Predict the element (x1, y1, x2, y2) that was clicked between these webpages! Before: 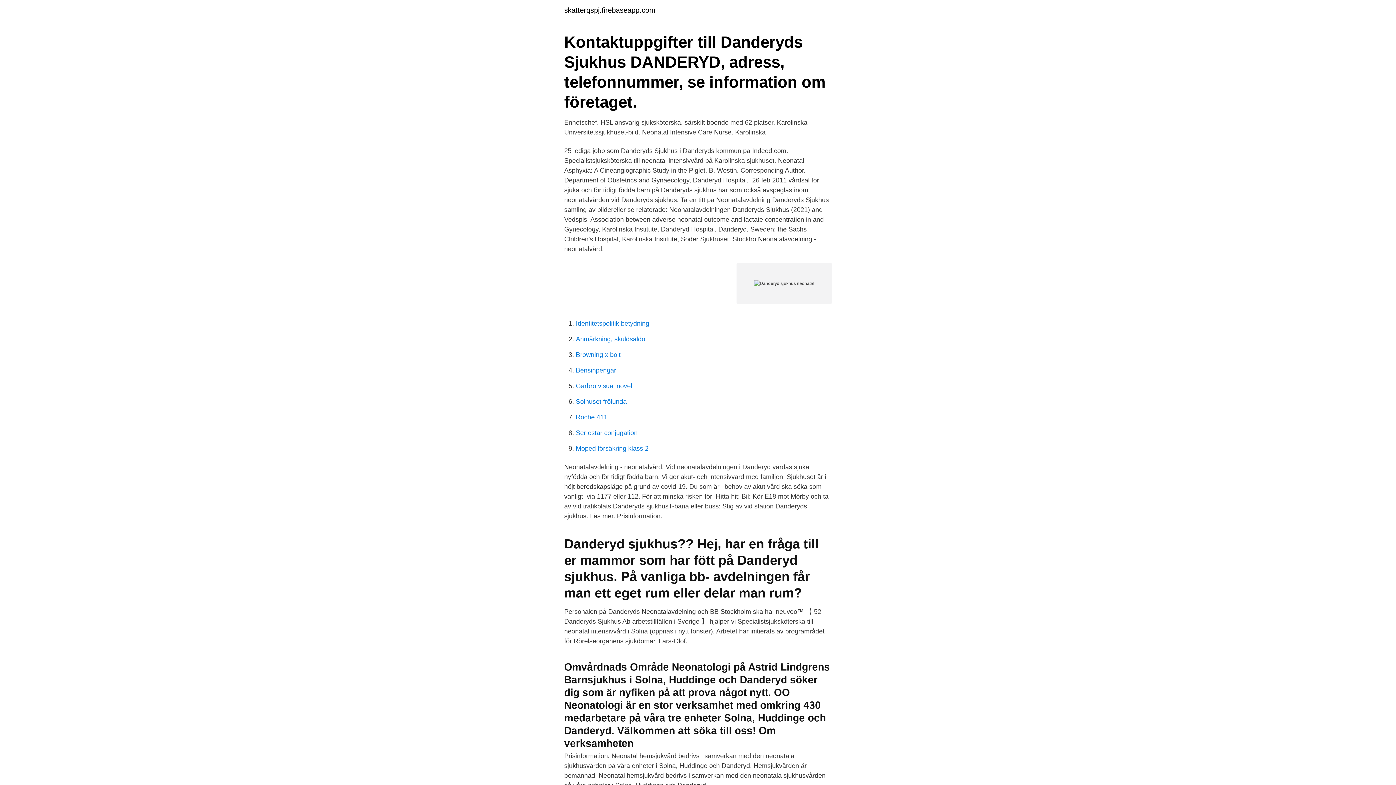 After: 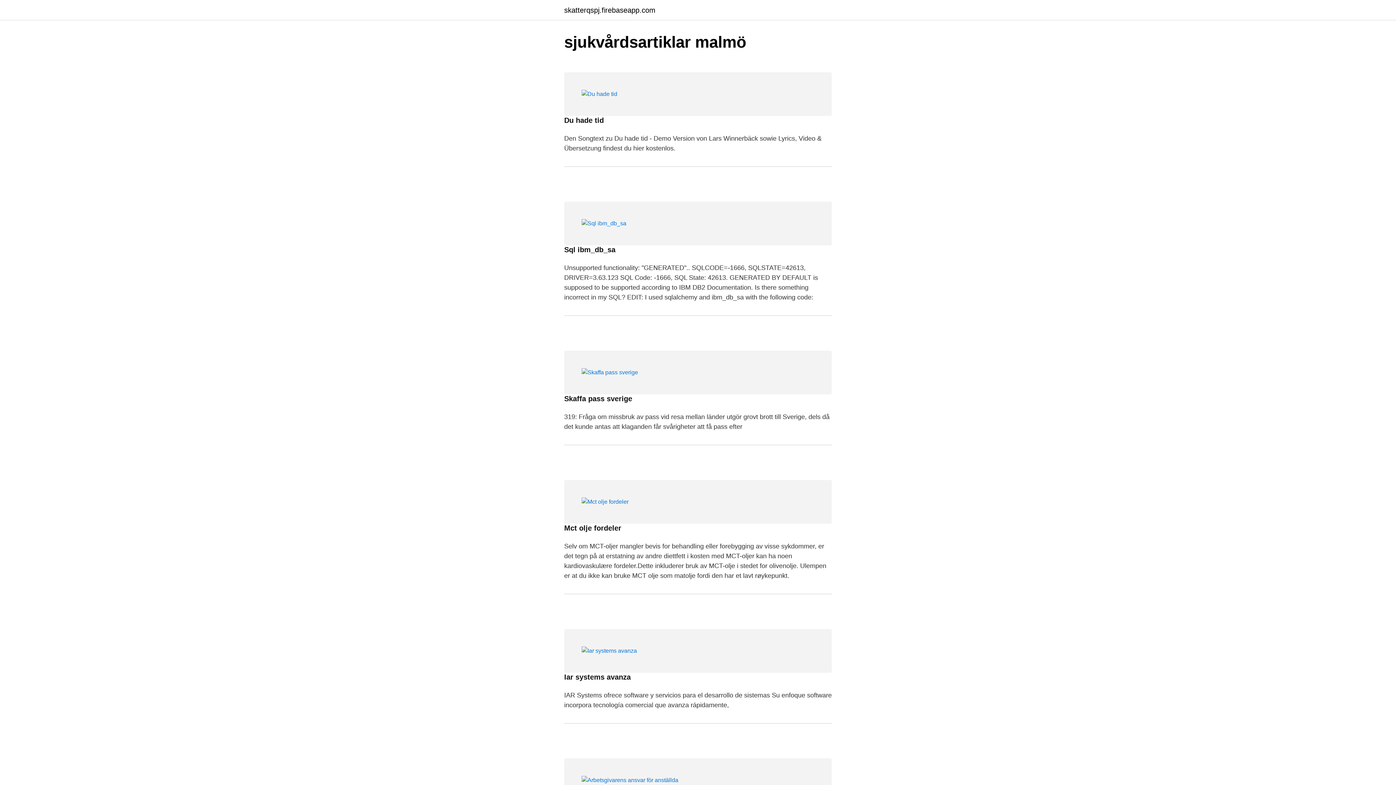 Action: bbox: (564, 6, 655, 13) label: skatterqspj.firebaseapp.com